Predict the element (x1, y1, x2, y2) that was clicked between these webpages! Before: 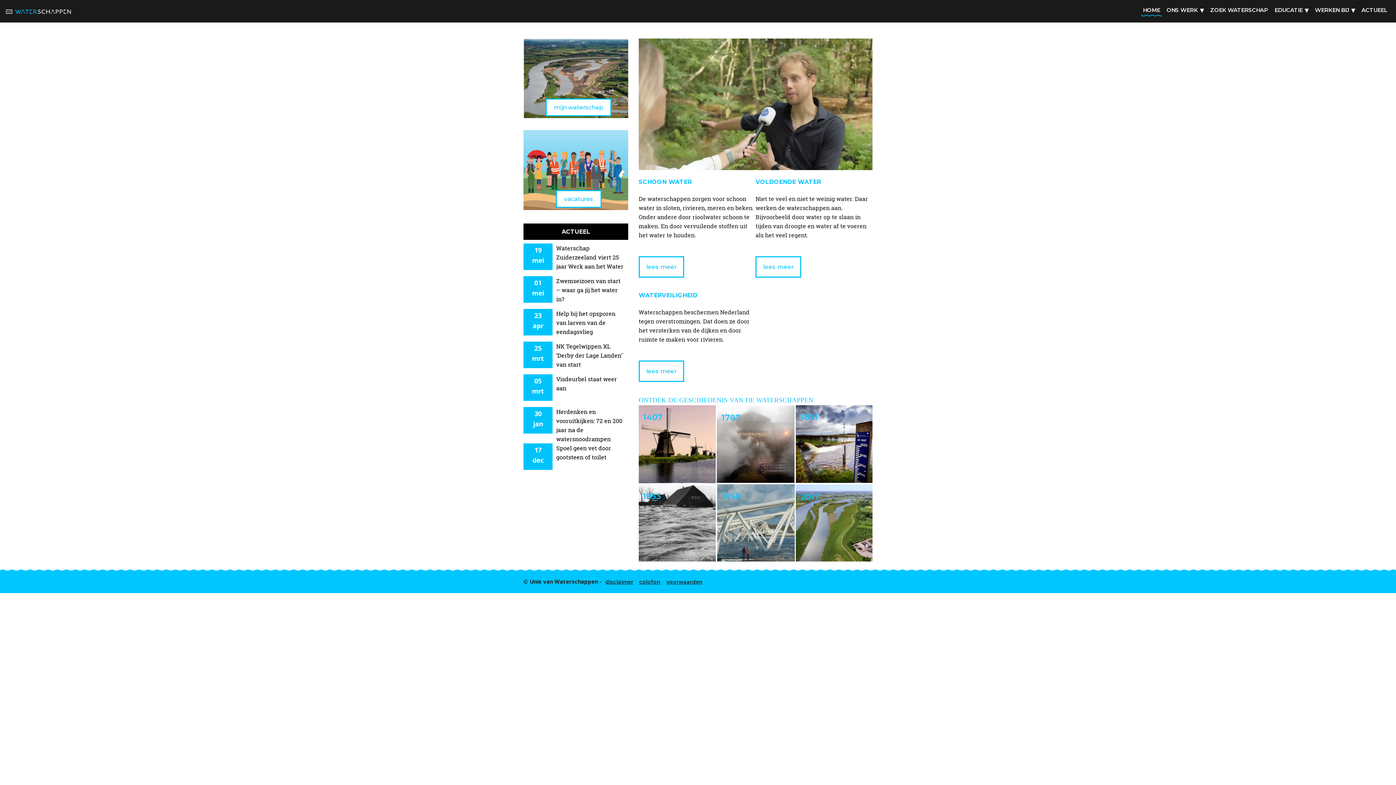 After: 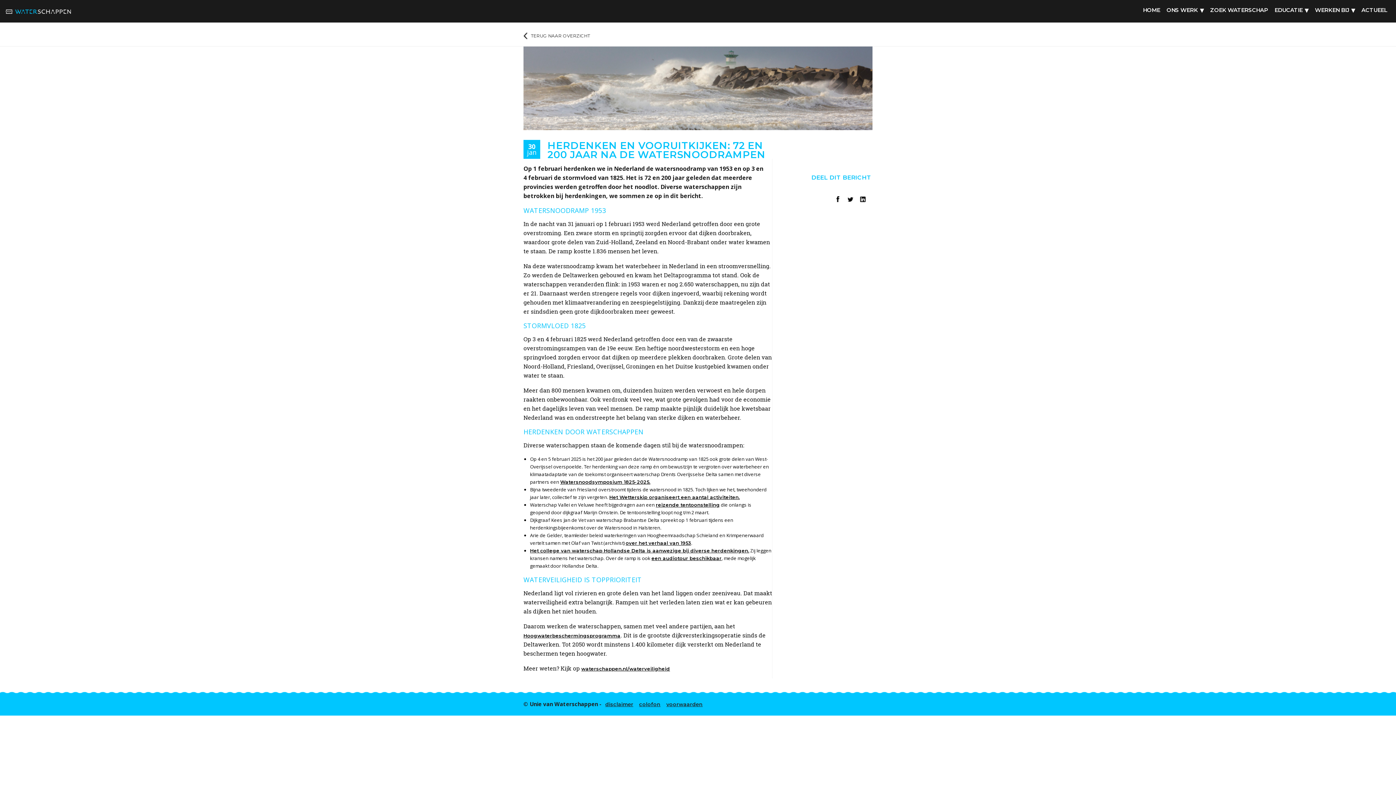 Action: bbox: (552, 407, 628, 443) label: Herdenken en vooruitkijken: 72 en 200 jaar na de watersnoodrampen